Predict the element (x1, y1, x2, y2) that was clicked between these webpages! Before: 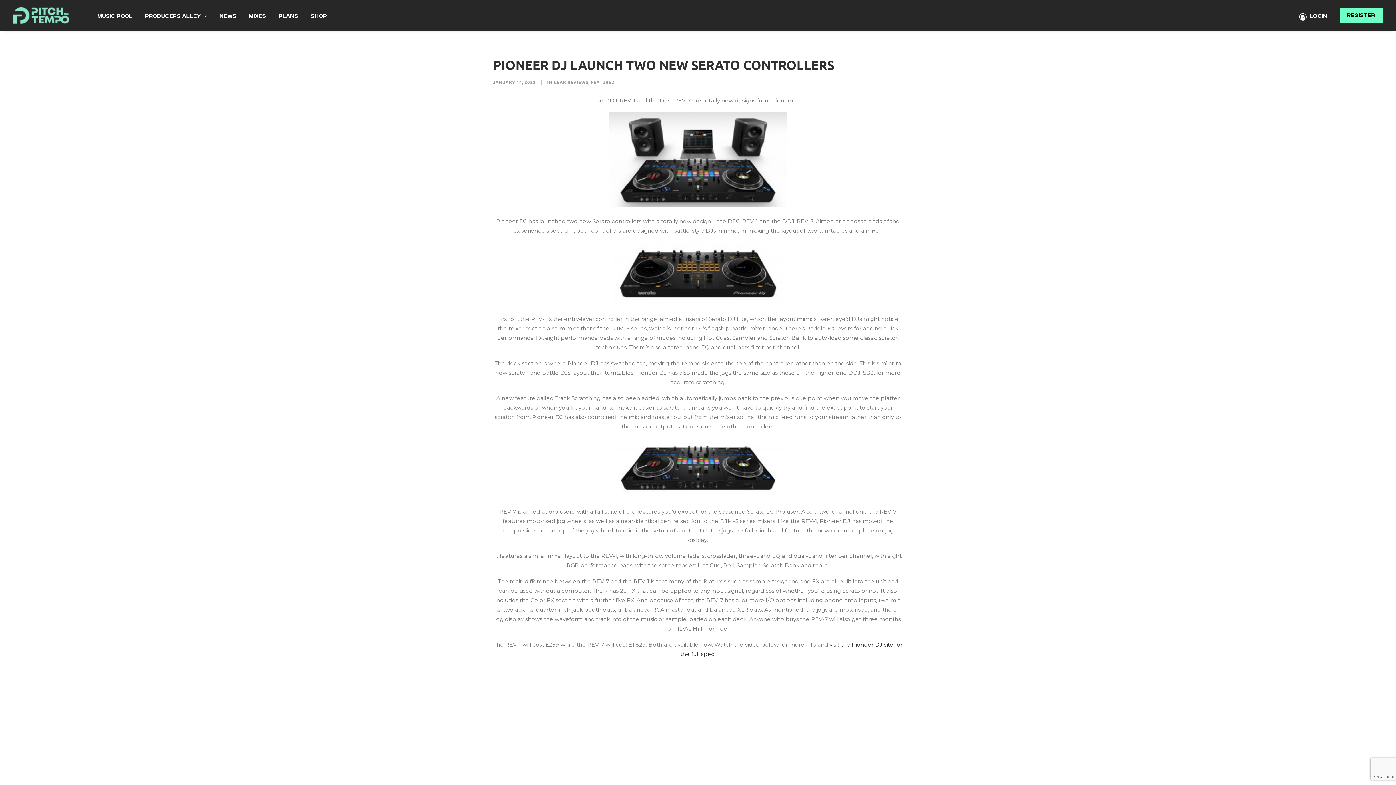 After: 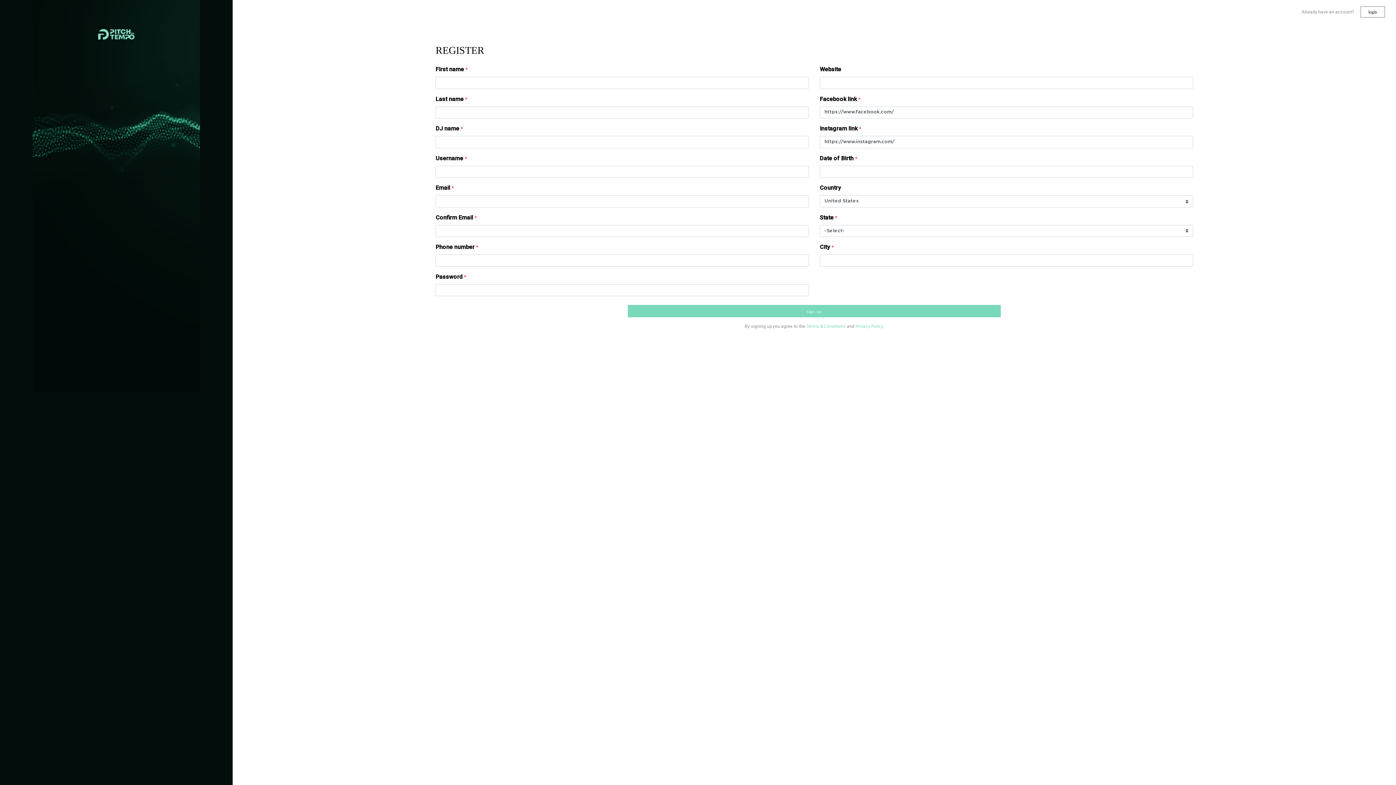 Action: label: REGISTER bbox: (1334, 8, 1382, 22)